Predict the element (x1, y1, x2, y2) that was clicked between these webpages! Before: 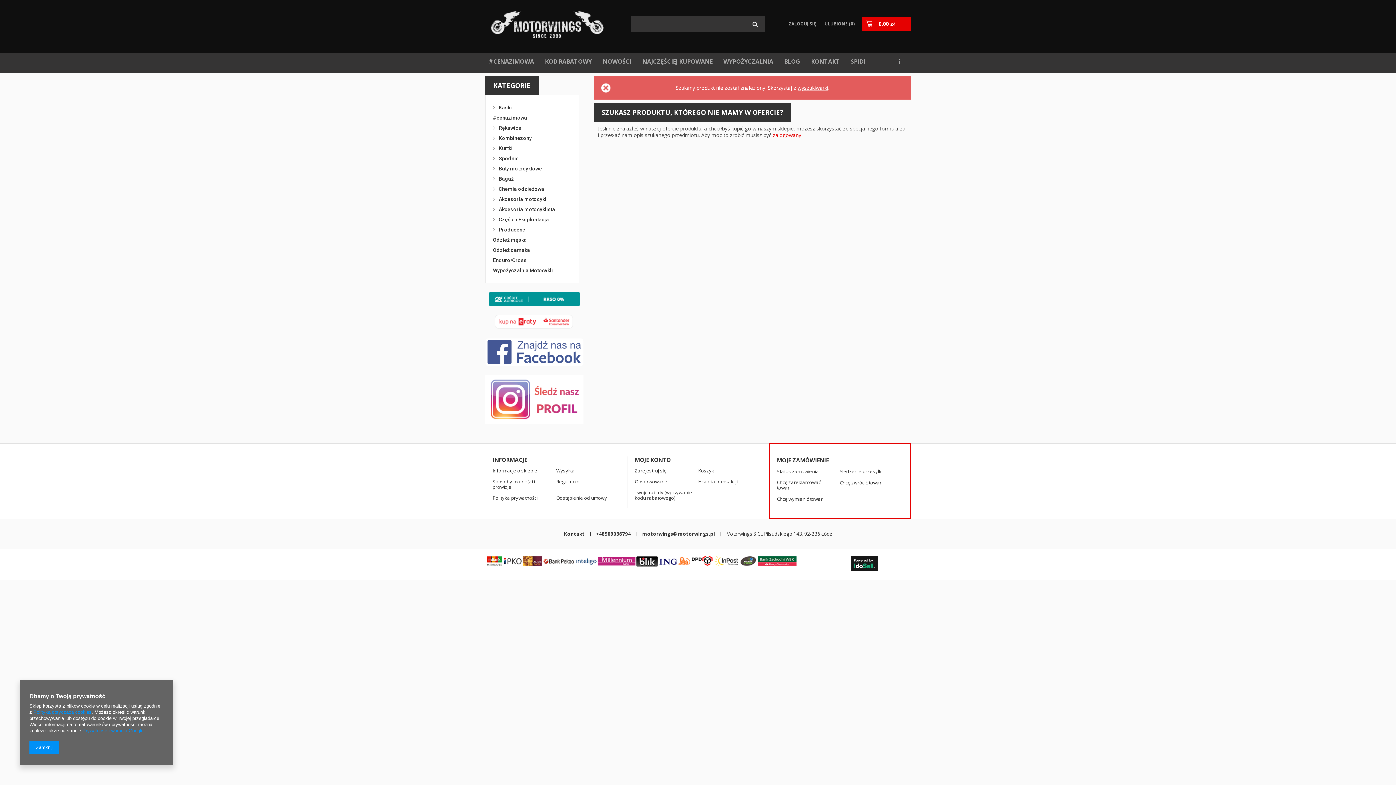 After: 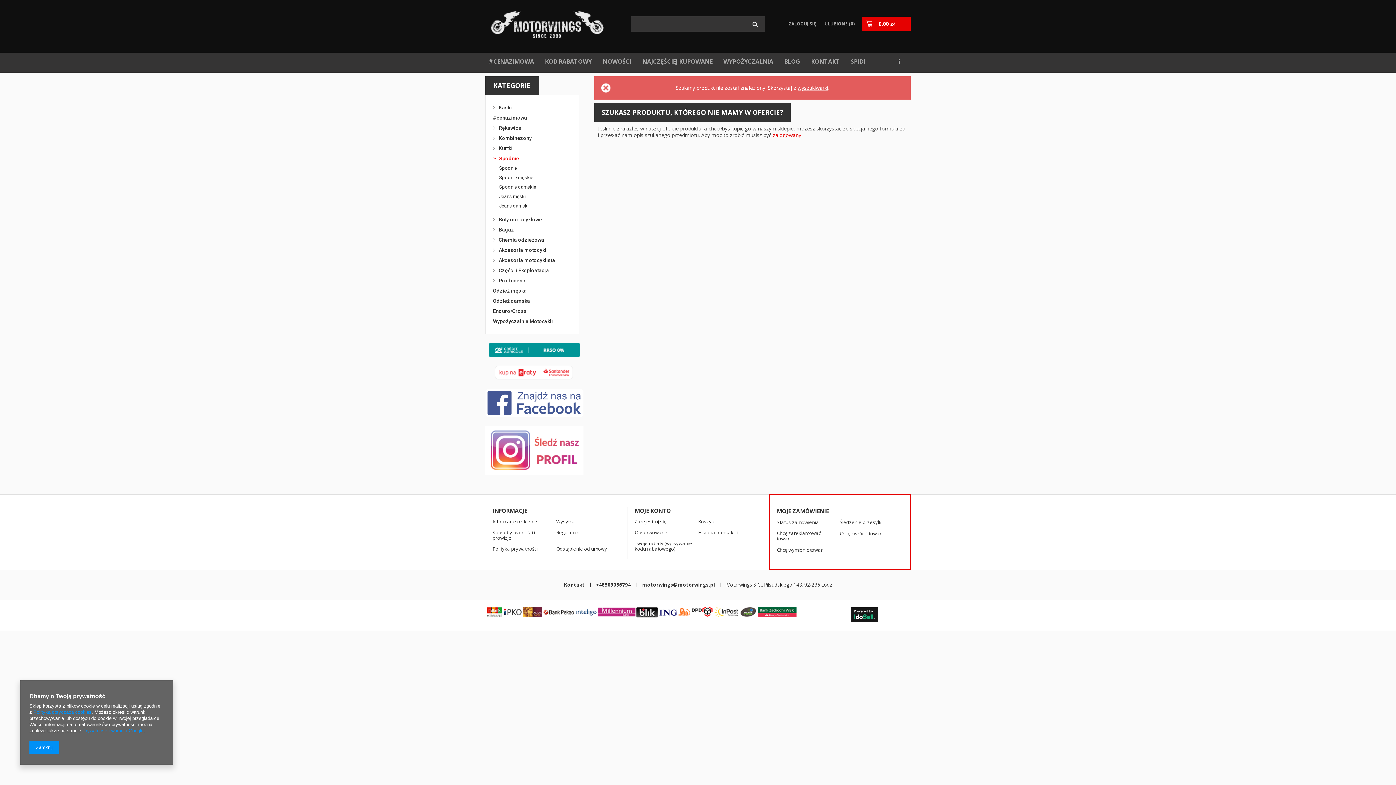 Action: bbox: (493, 153, 571, 163) label: Spodnie